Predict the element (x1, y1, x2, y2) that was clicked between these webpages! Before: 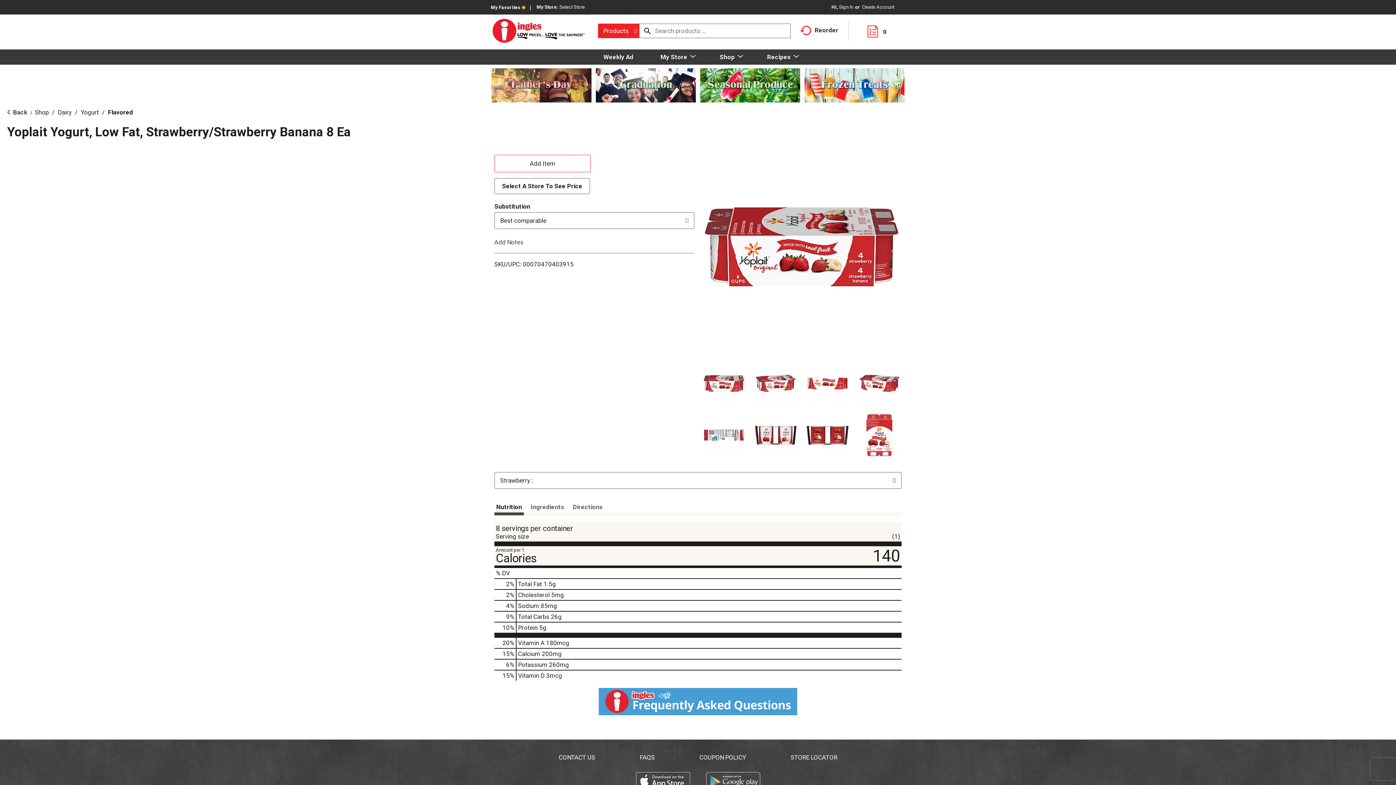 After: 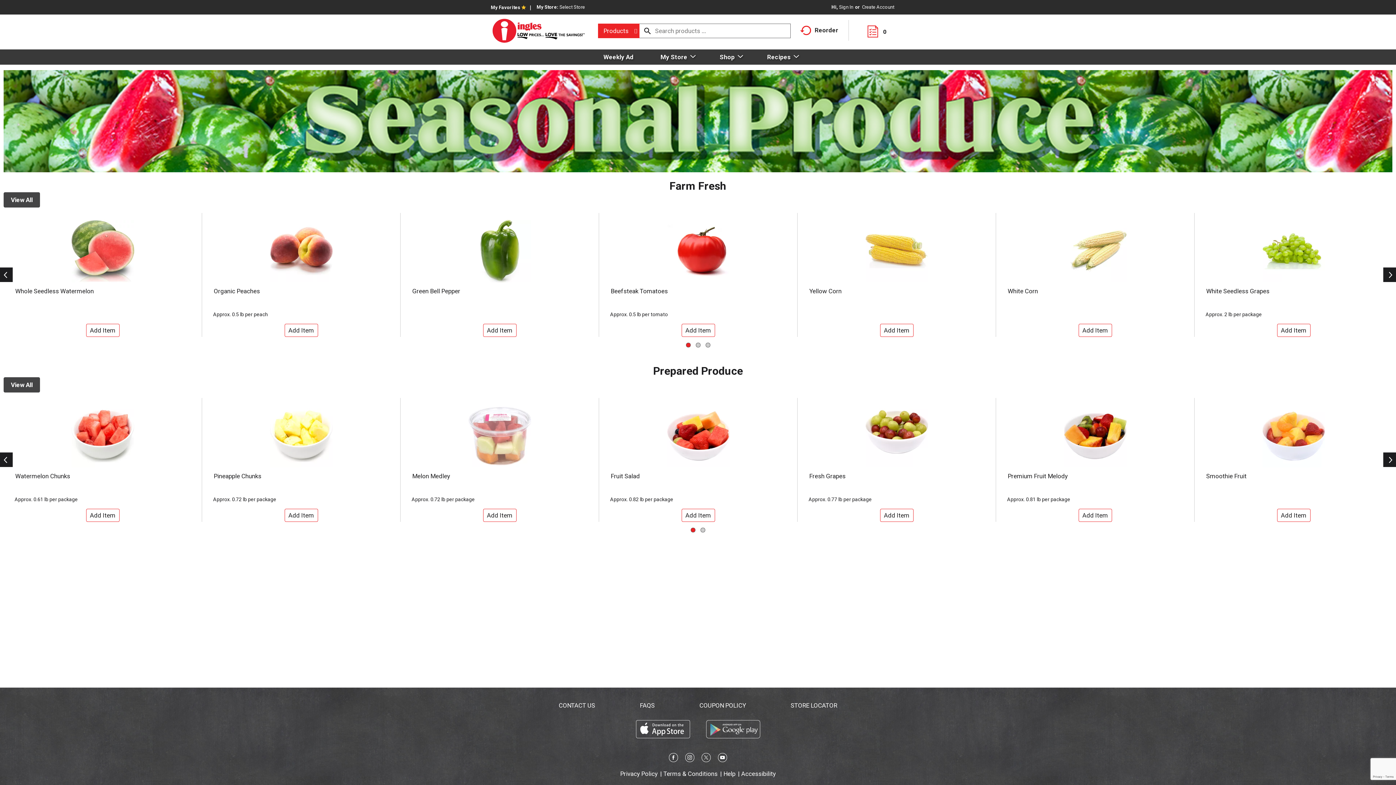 Action: bbox: (700, 68, 800, 102)